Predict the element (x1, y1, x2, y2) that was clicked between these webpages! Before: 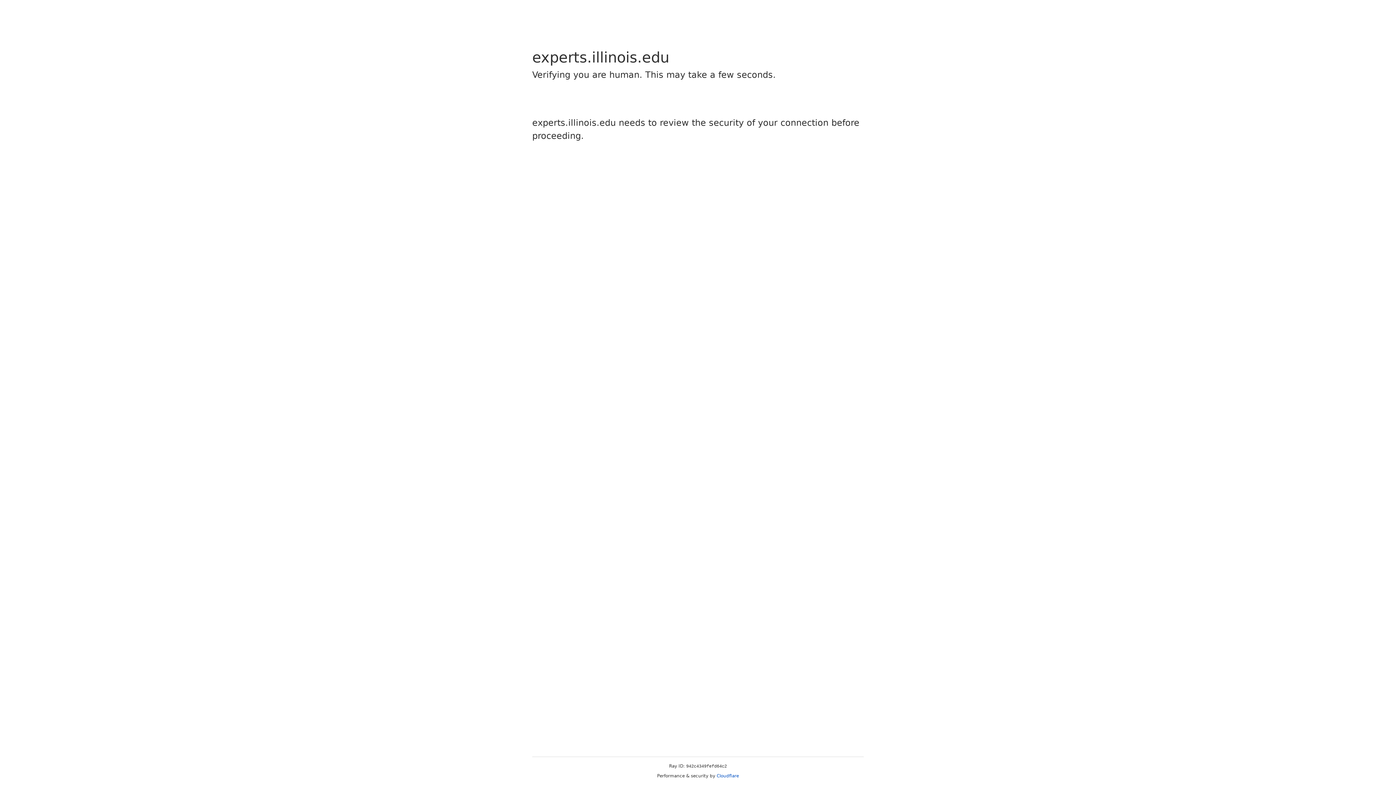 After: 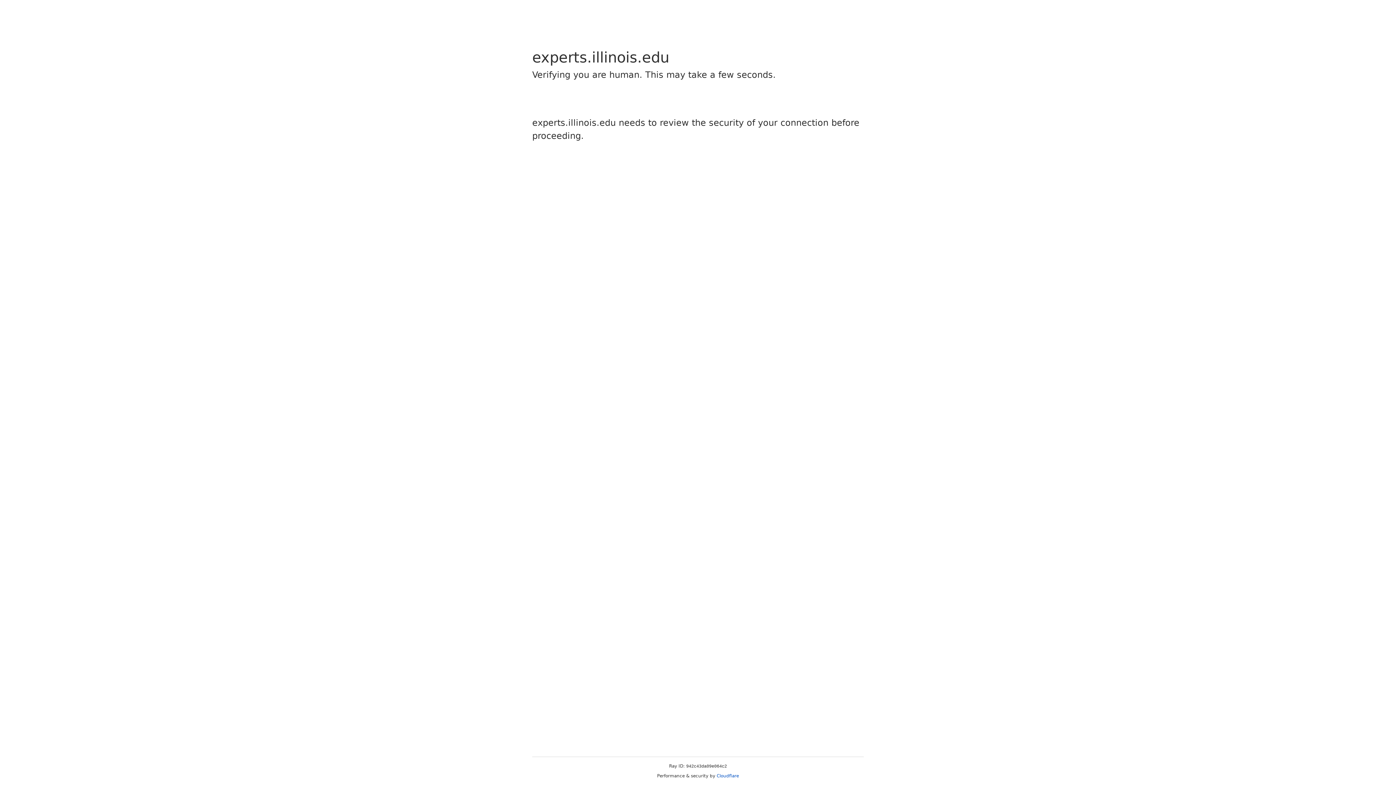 Action: bbox: (716, 773, 739, 778) label: Cloudflare